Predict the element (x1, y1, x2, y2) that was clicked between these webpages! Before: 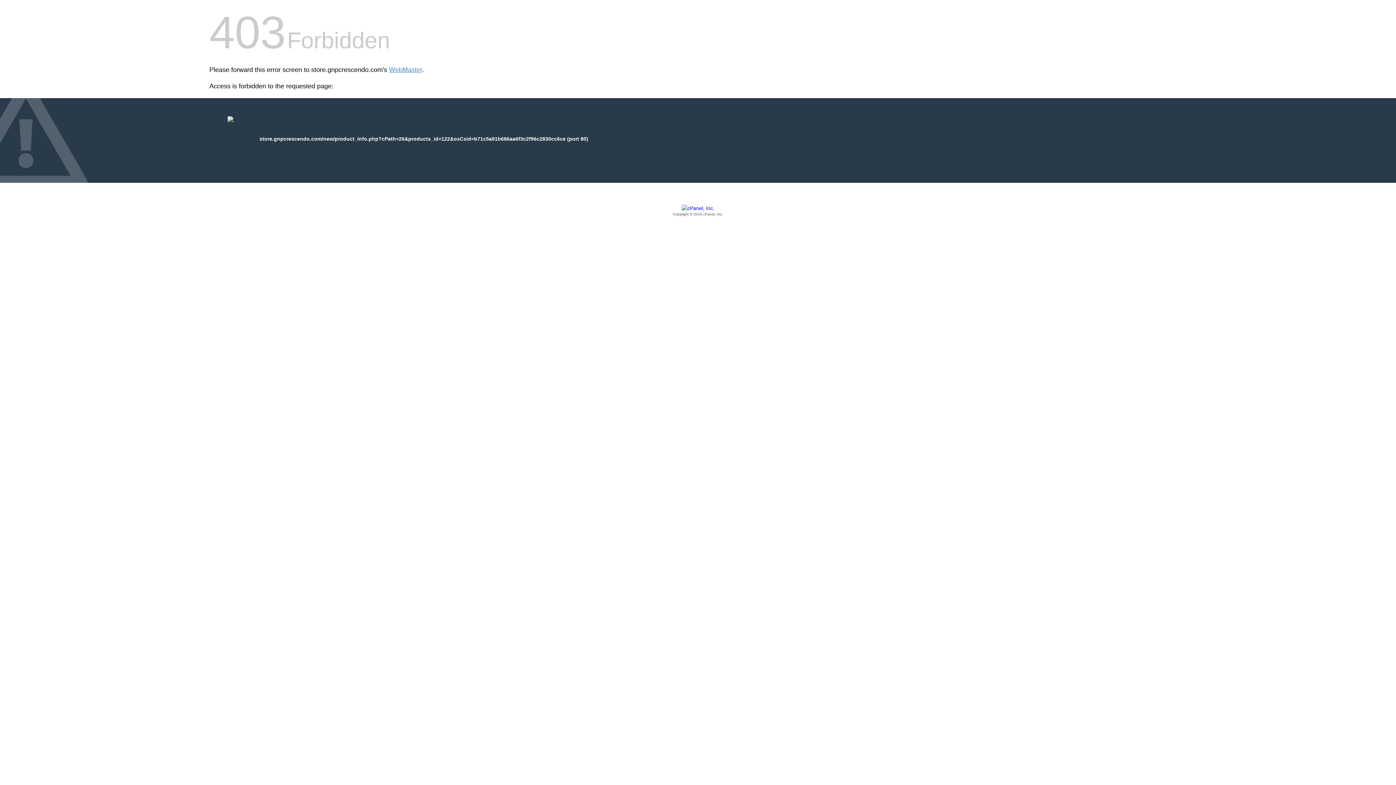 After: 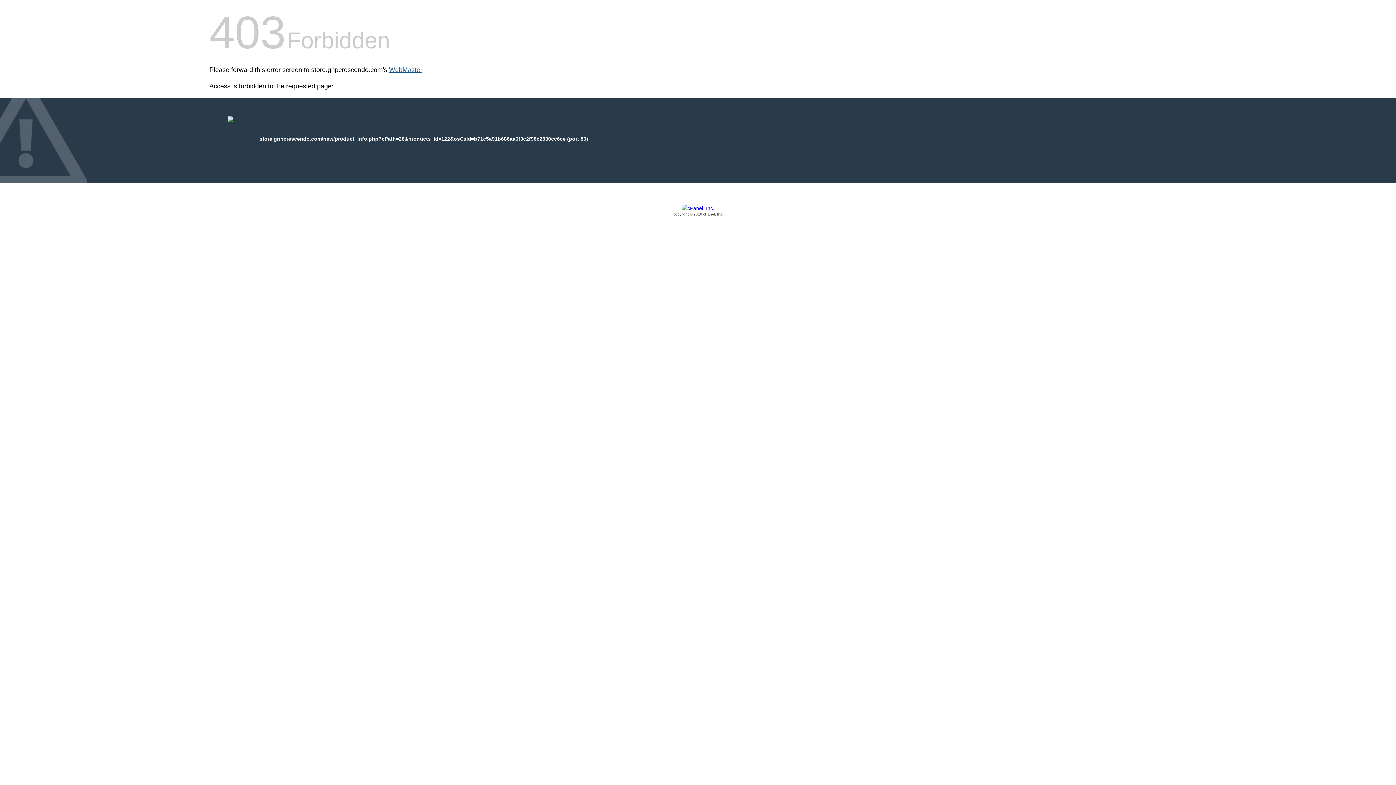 Action: bbox: (389, 66, 422, 73) label: WebMaster